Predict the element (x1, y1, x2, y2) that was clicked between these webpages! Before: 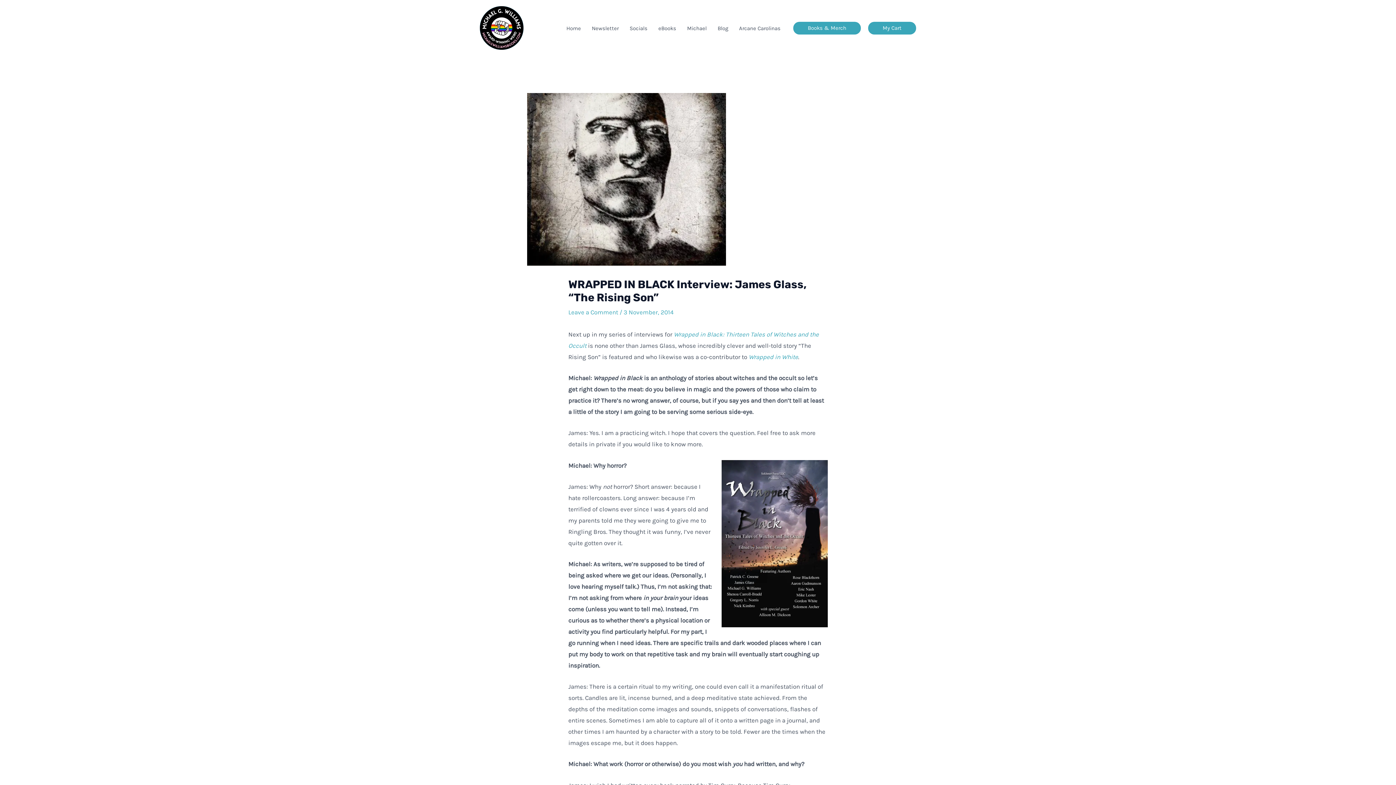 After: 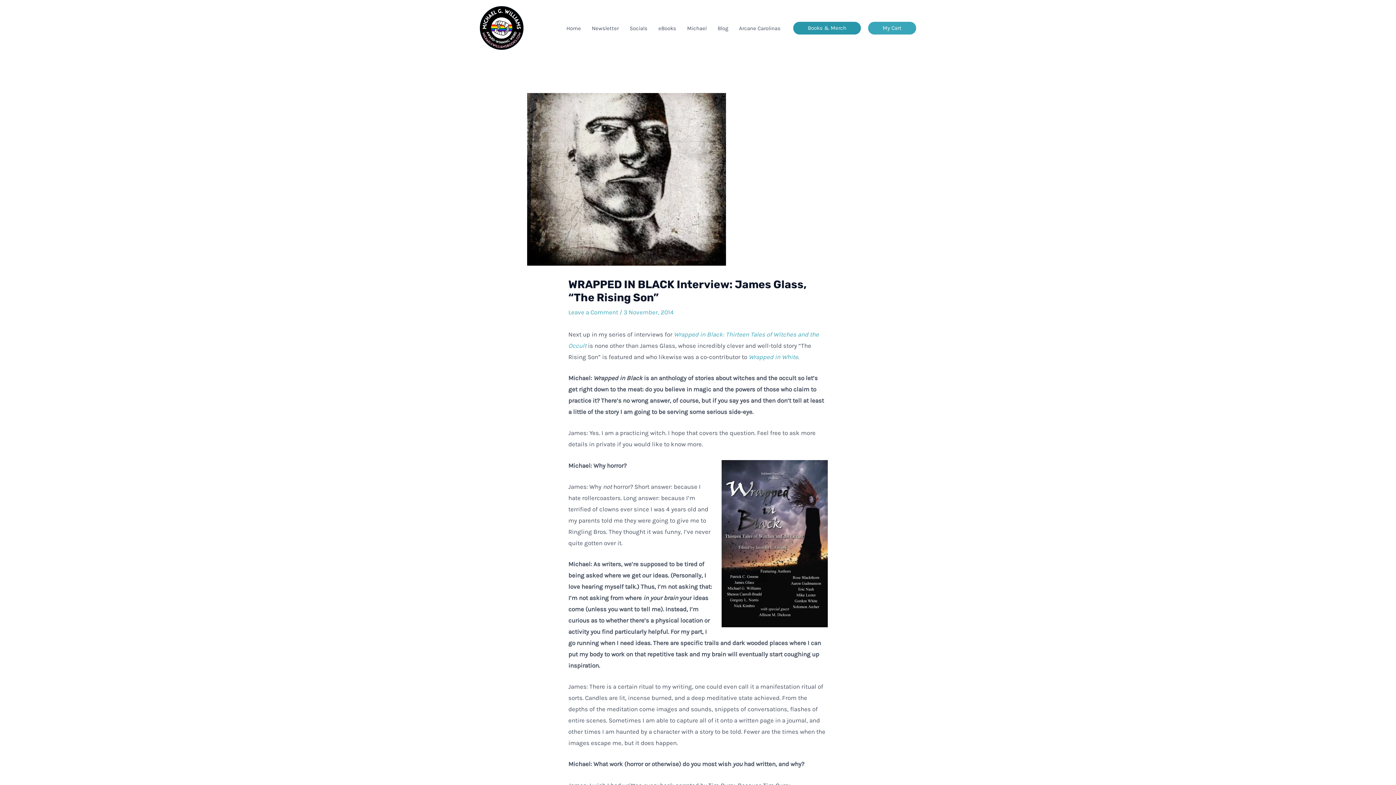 Action: label: Books & Merch bbox: (793, 21, 861, 34)